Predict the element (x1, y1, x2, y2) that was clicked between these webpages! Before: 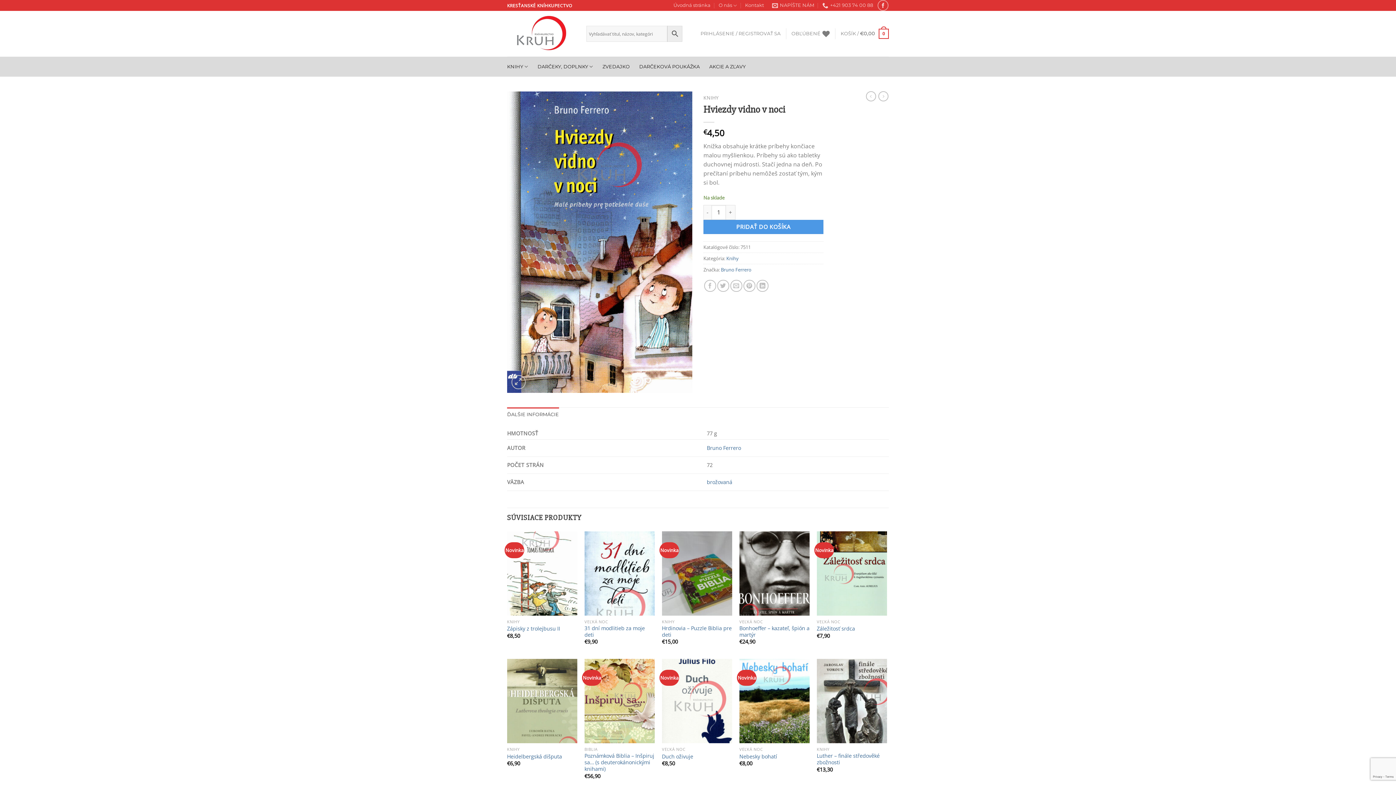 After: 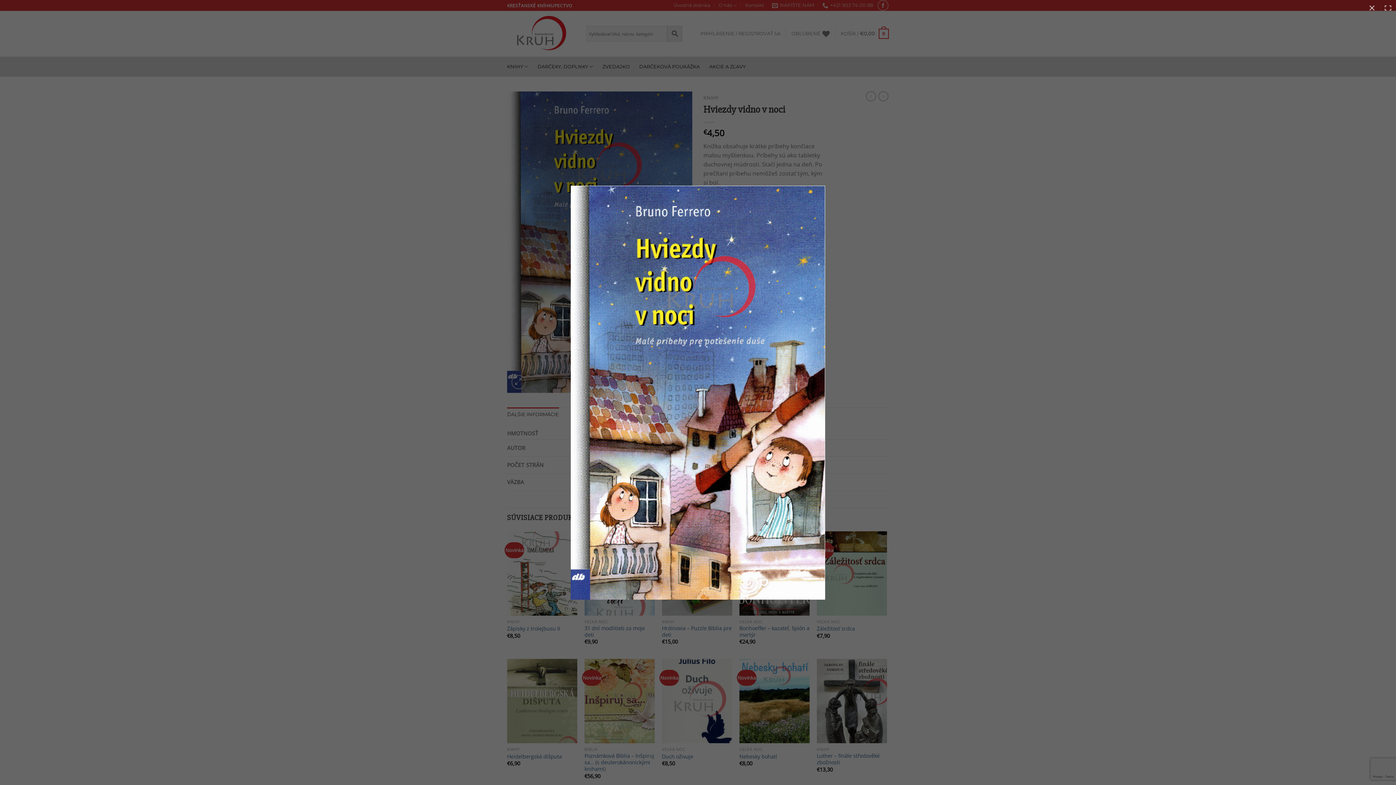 Action: bbox: (507, 237, 692, 245)